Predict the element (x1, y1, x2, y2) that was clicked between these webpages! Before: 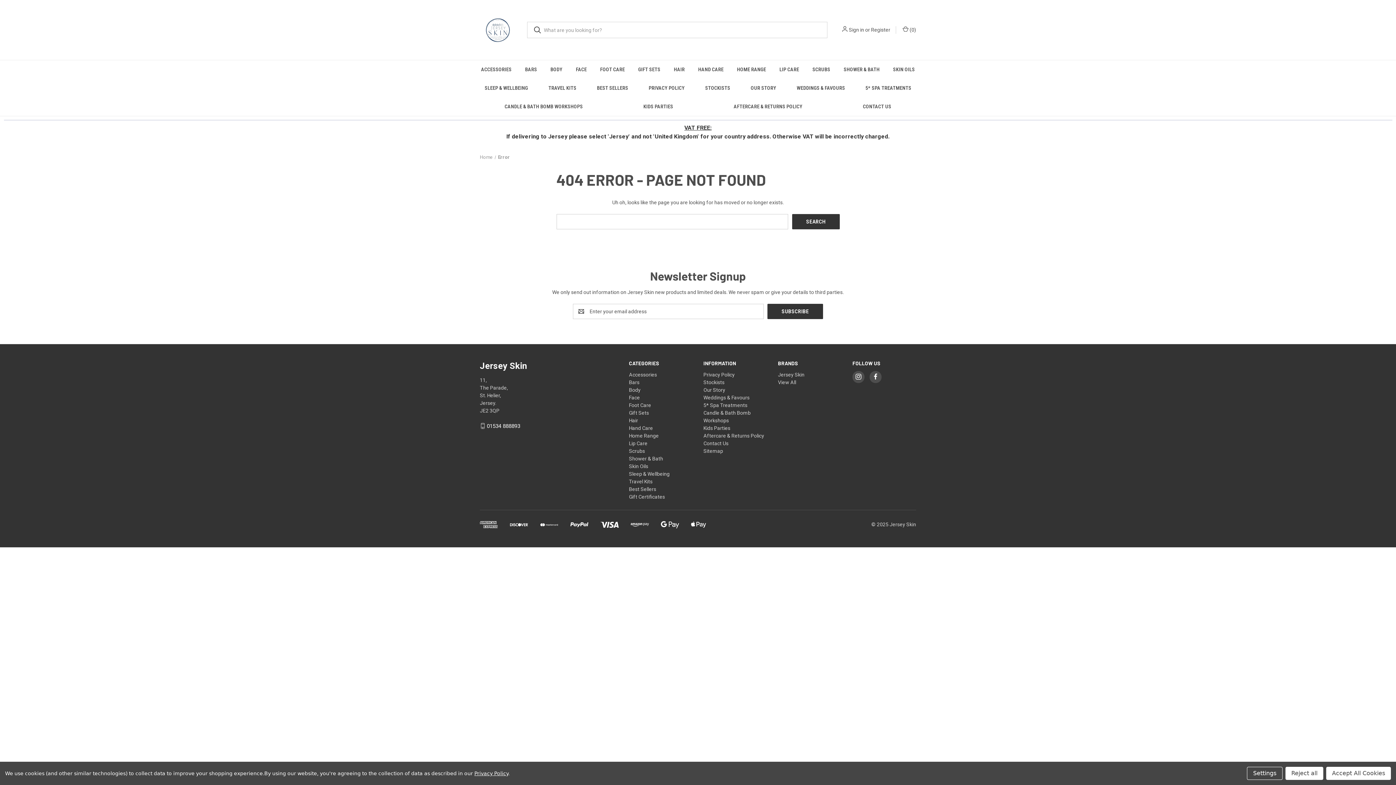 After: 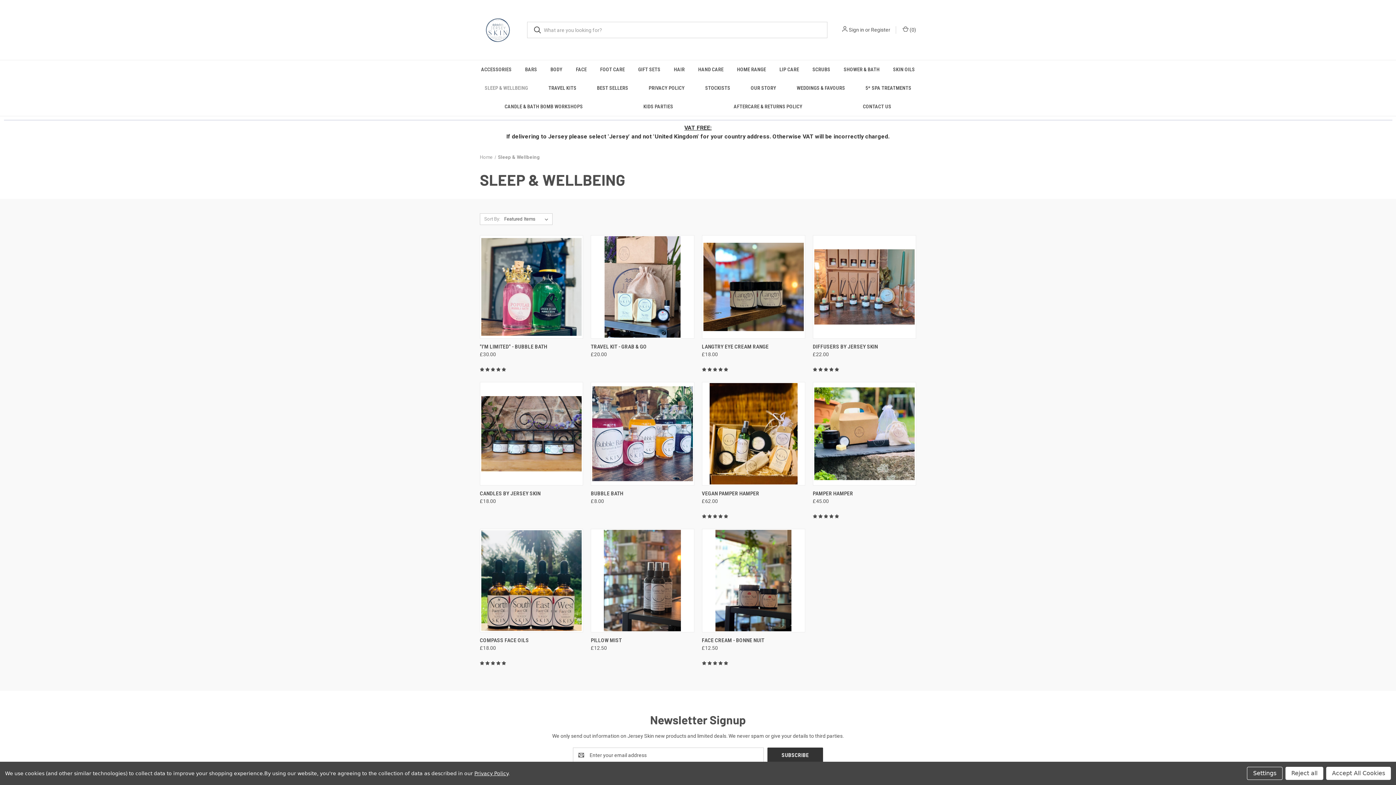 Action: label: Sleep & Wellbeing bbox: (629, 471, 669, 477)